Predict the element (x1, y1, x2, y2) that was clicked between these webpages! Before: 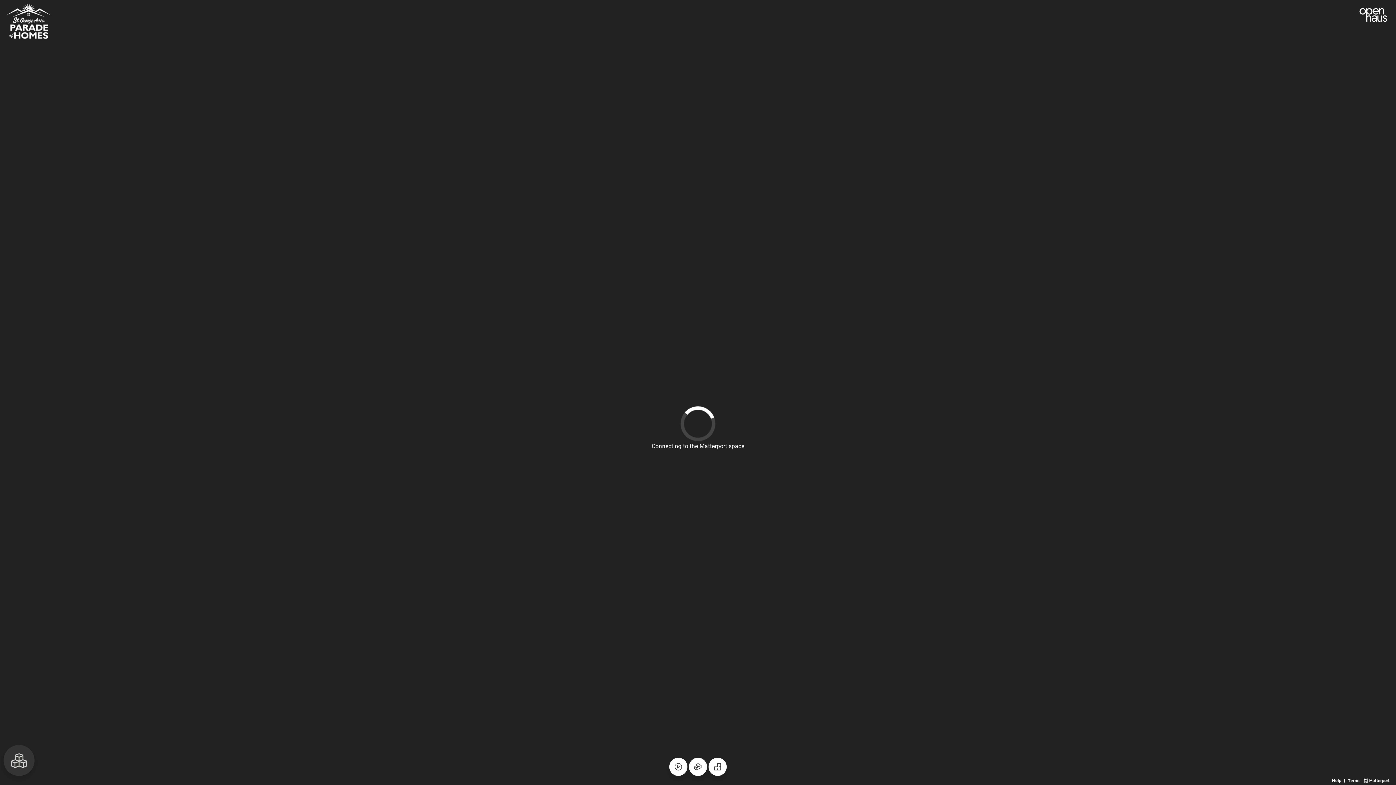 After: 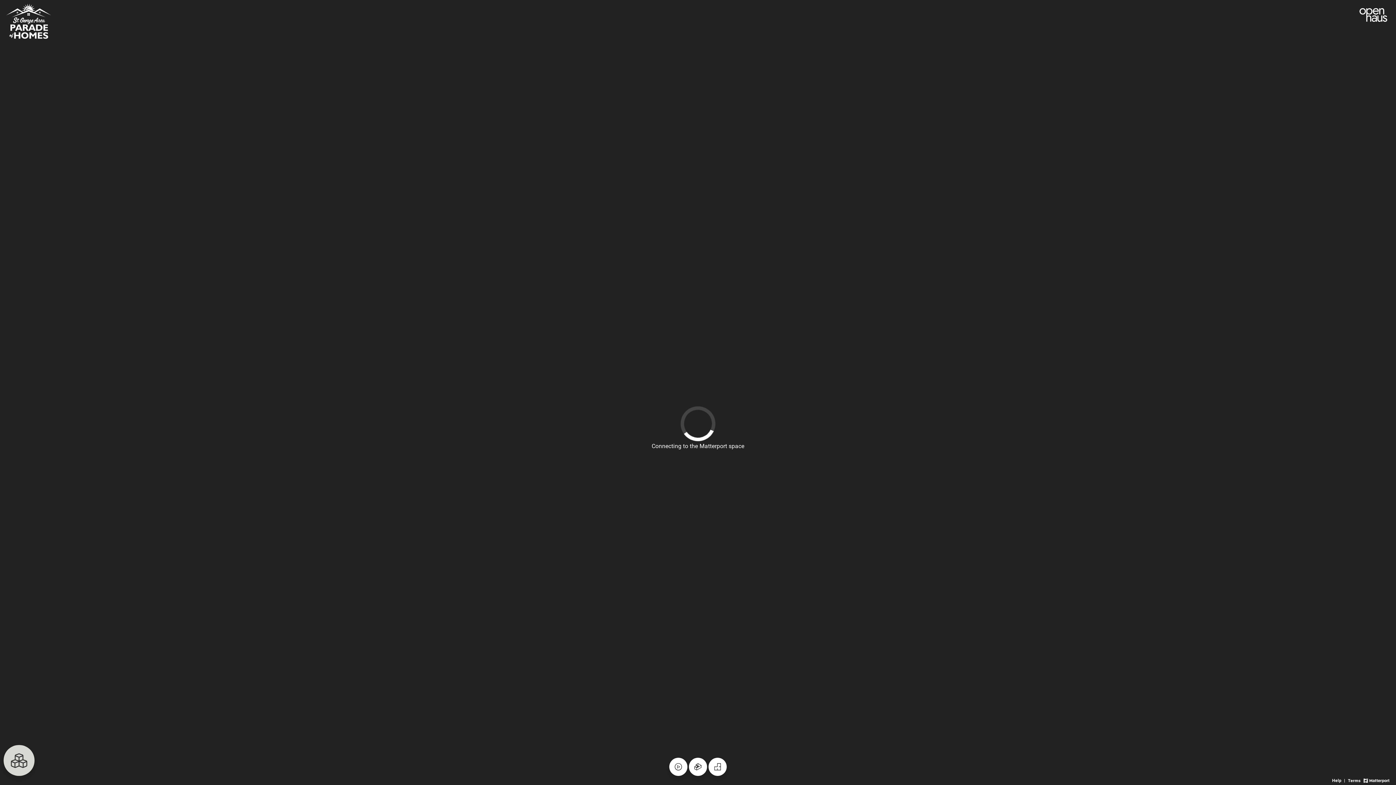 Action: label: View rooms in space bbox: (3, 745, 34, 776)